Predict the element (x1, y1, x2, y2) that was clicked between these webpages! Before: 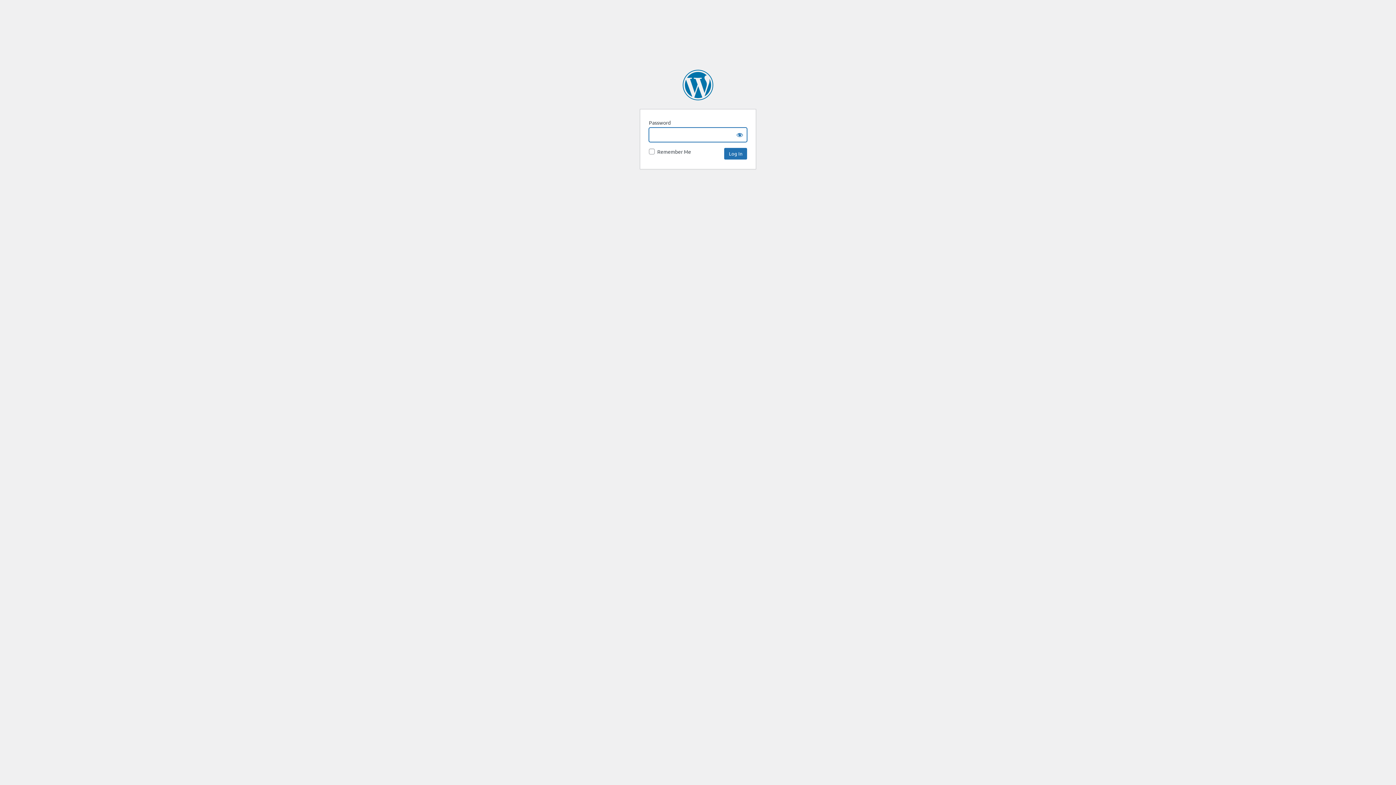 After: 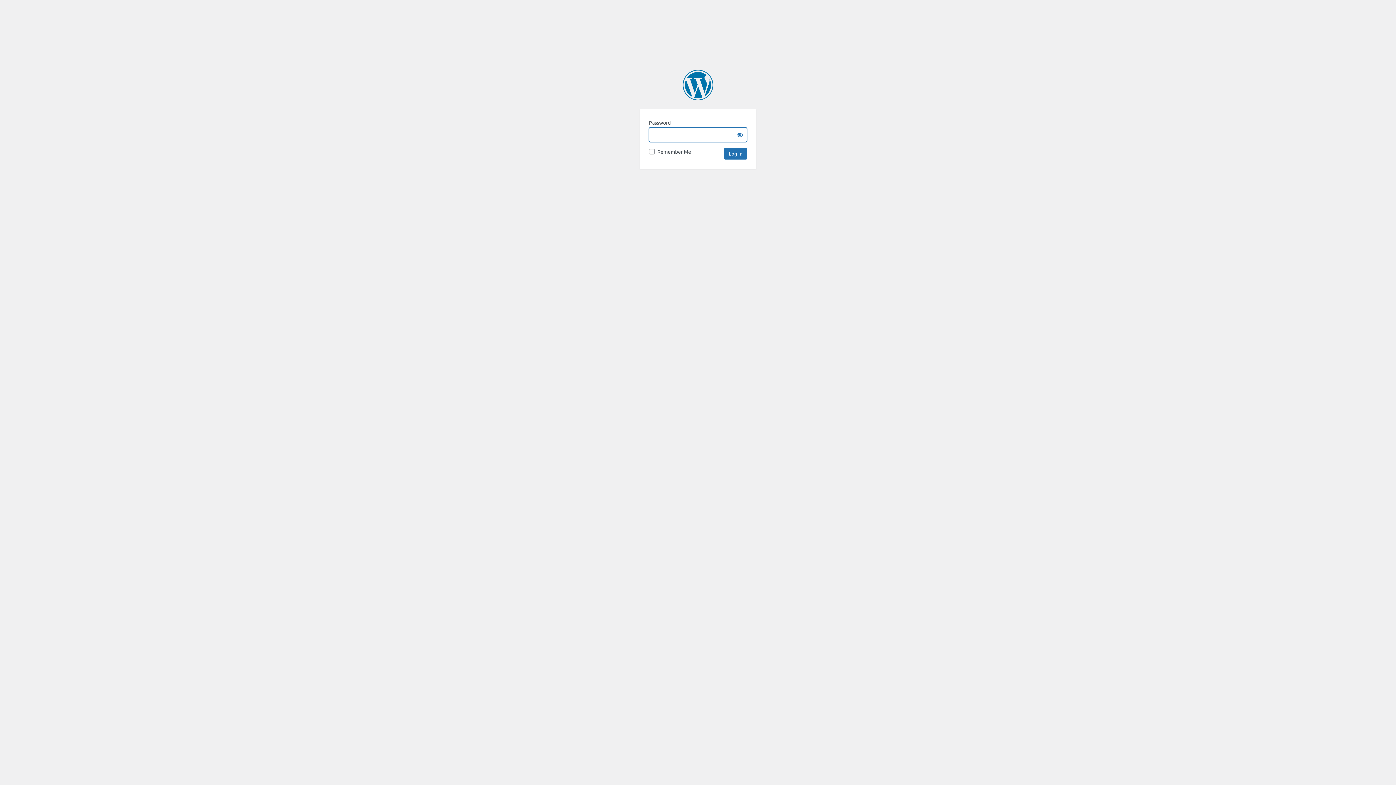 Action: label: World BEYOND War bbox: (682, 69, 713, 100)